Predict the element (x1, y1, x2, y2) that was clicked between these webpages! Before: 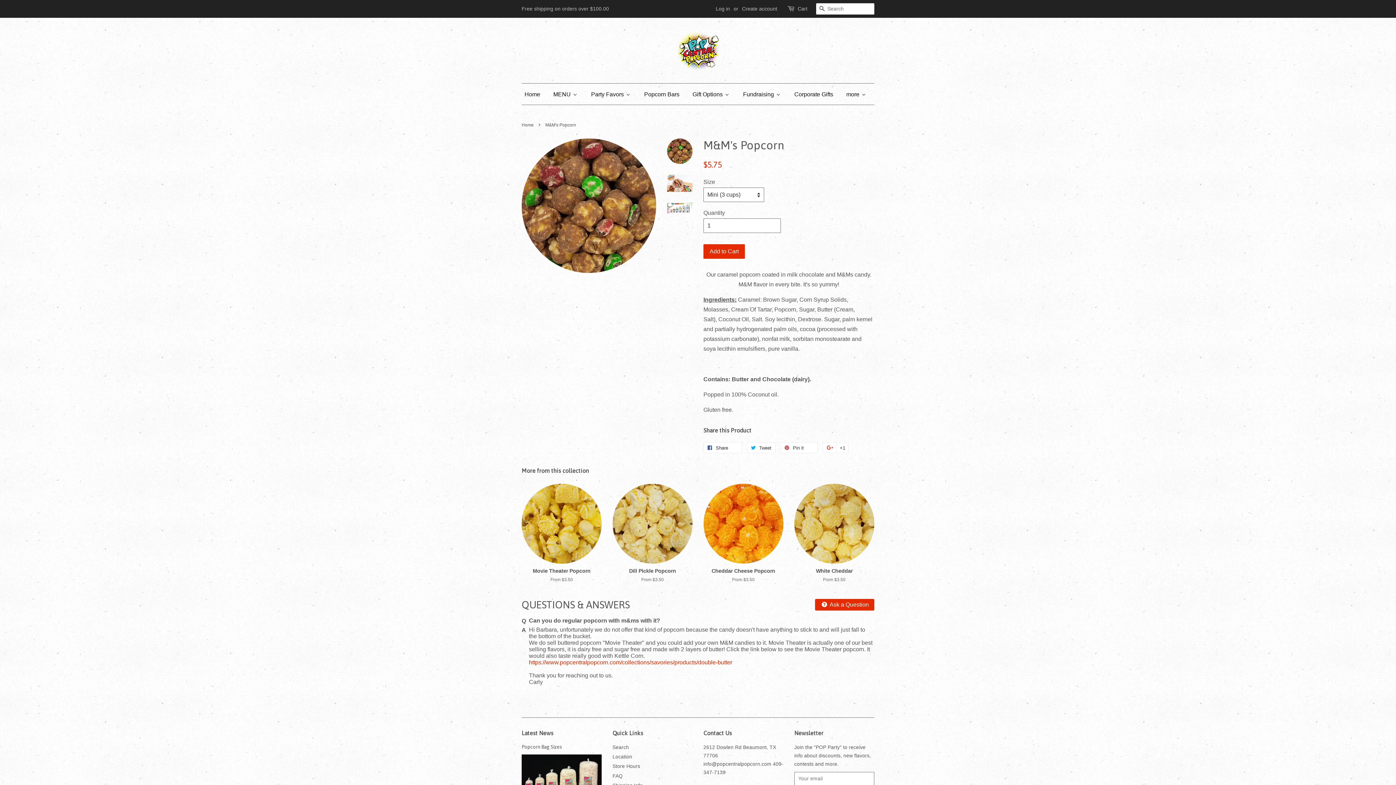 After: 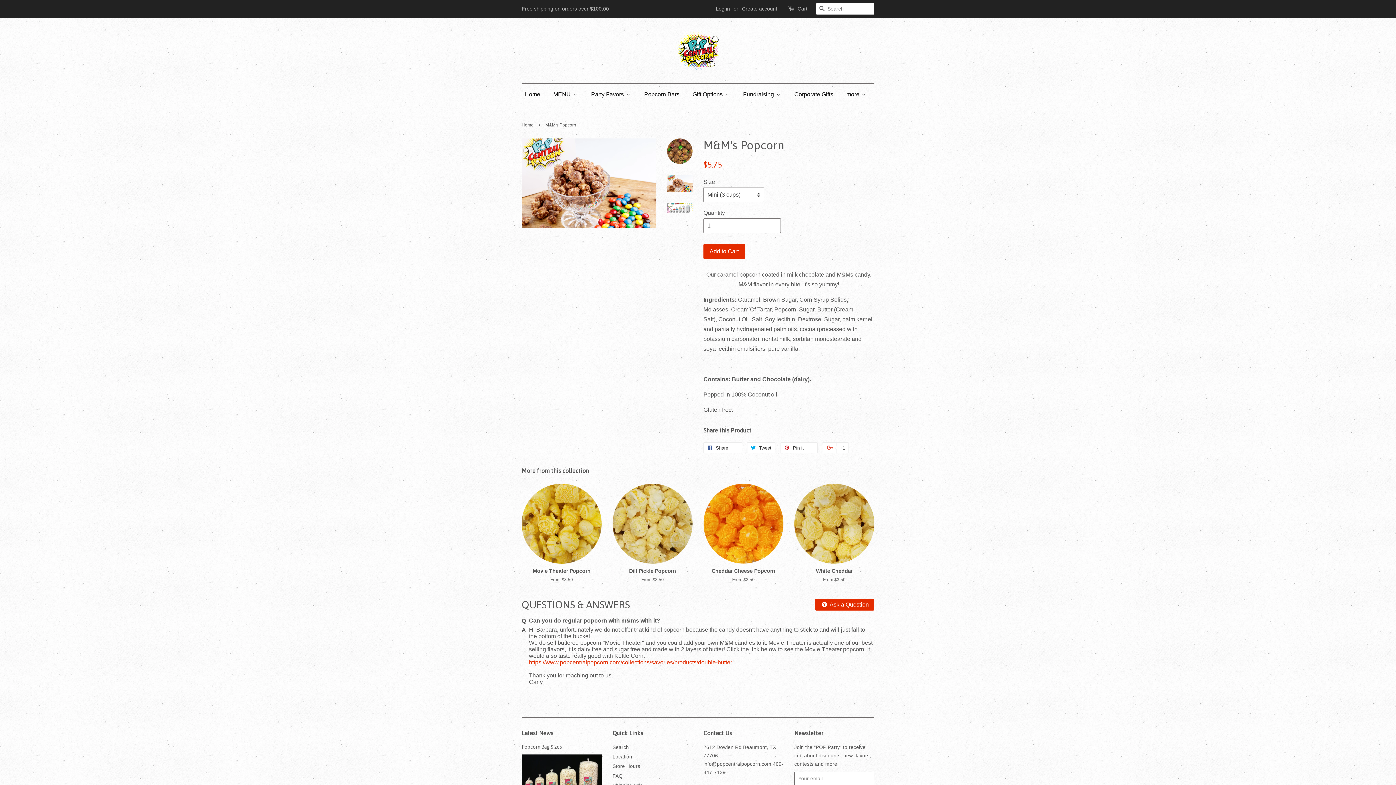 Action: bbox: (667, 174, 692, 191)